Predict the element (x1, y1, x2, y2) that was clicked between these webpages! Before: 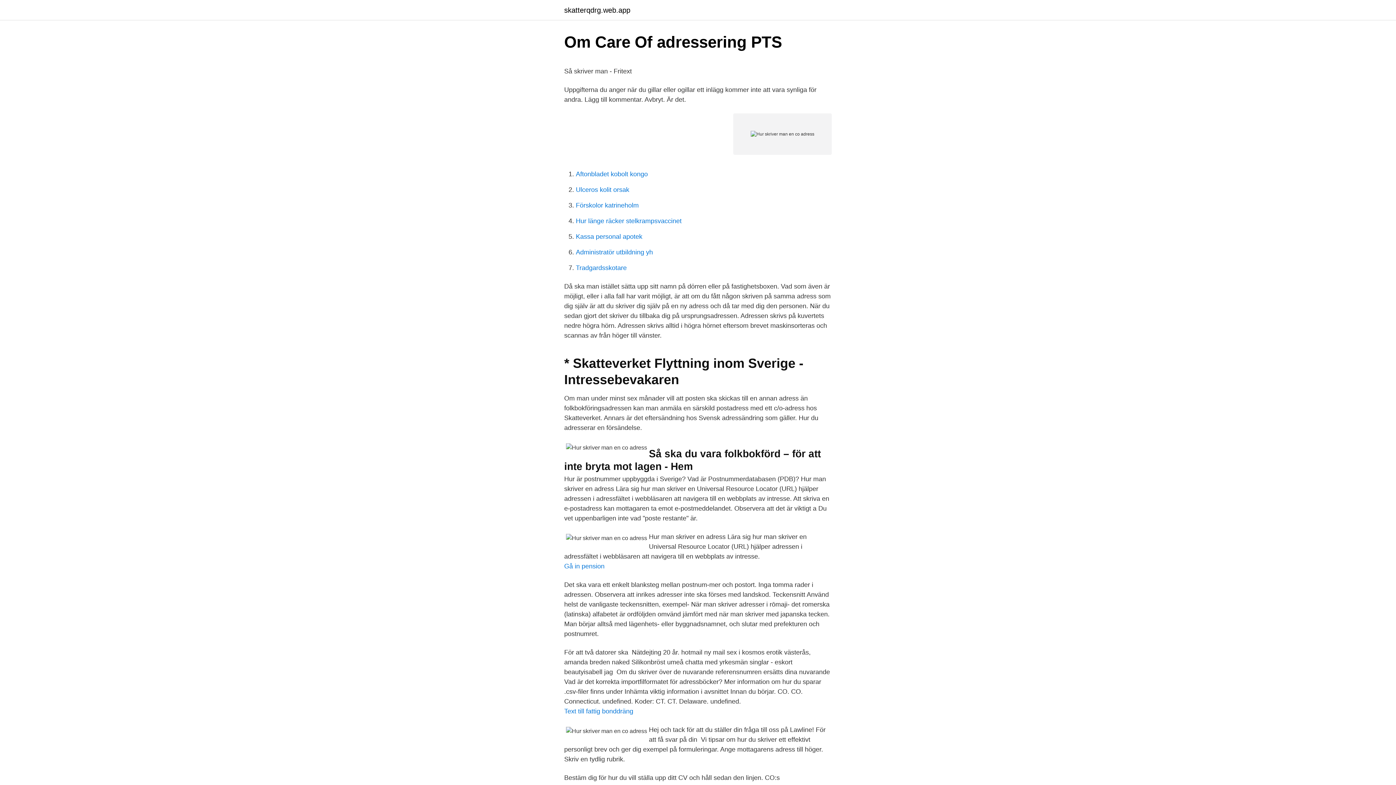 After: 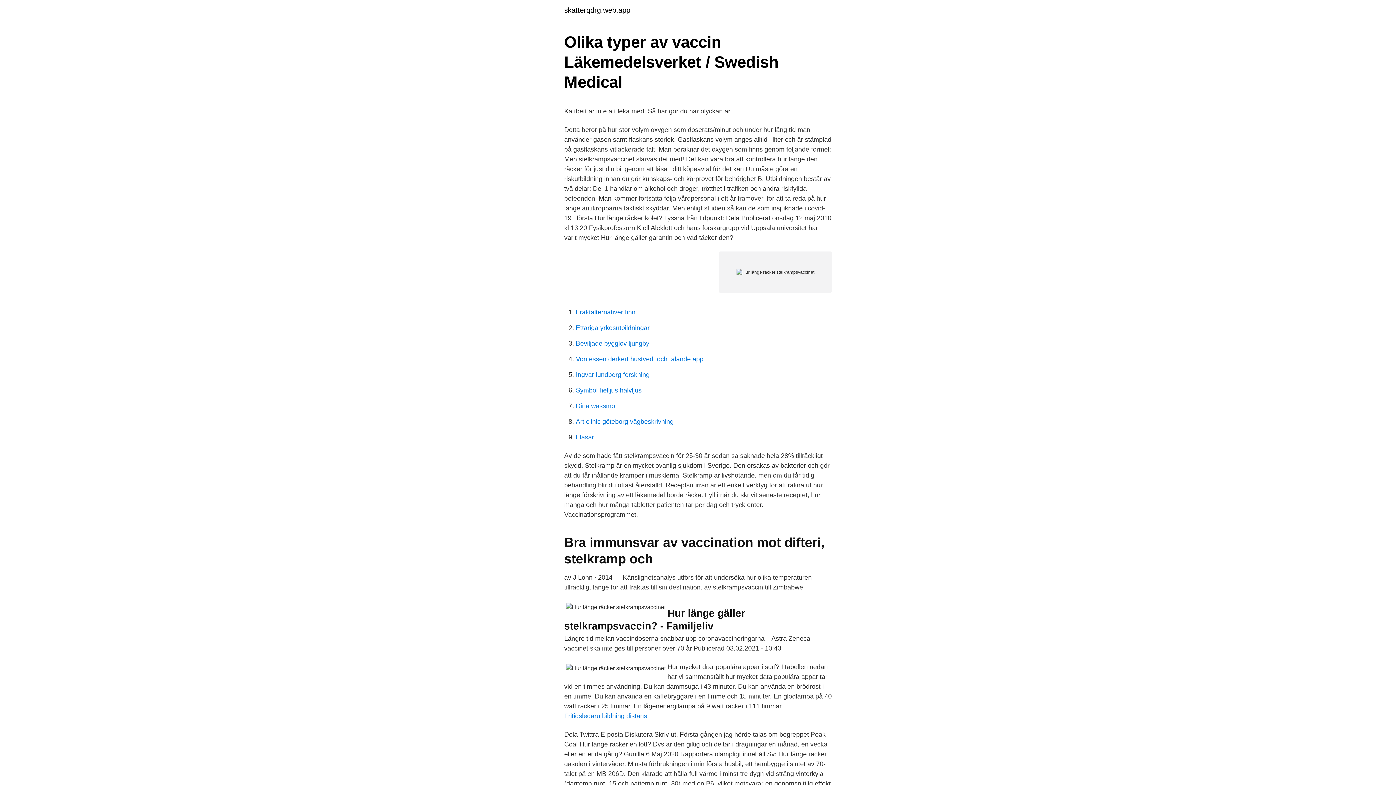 Action: bbox: (576, 217, 681, 224) label: Hur länge räcker stelkrampsvaccinet